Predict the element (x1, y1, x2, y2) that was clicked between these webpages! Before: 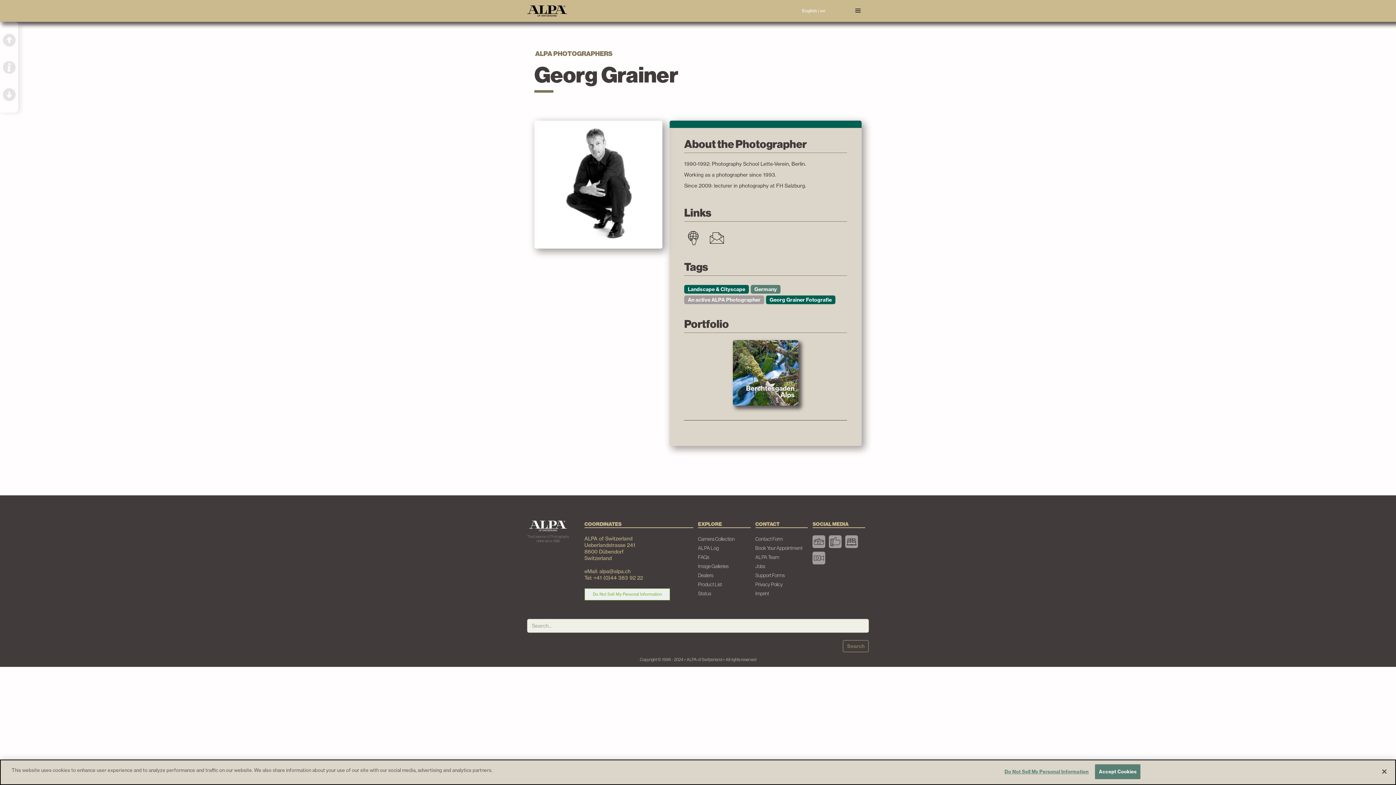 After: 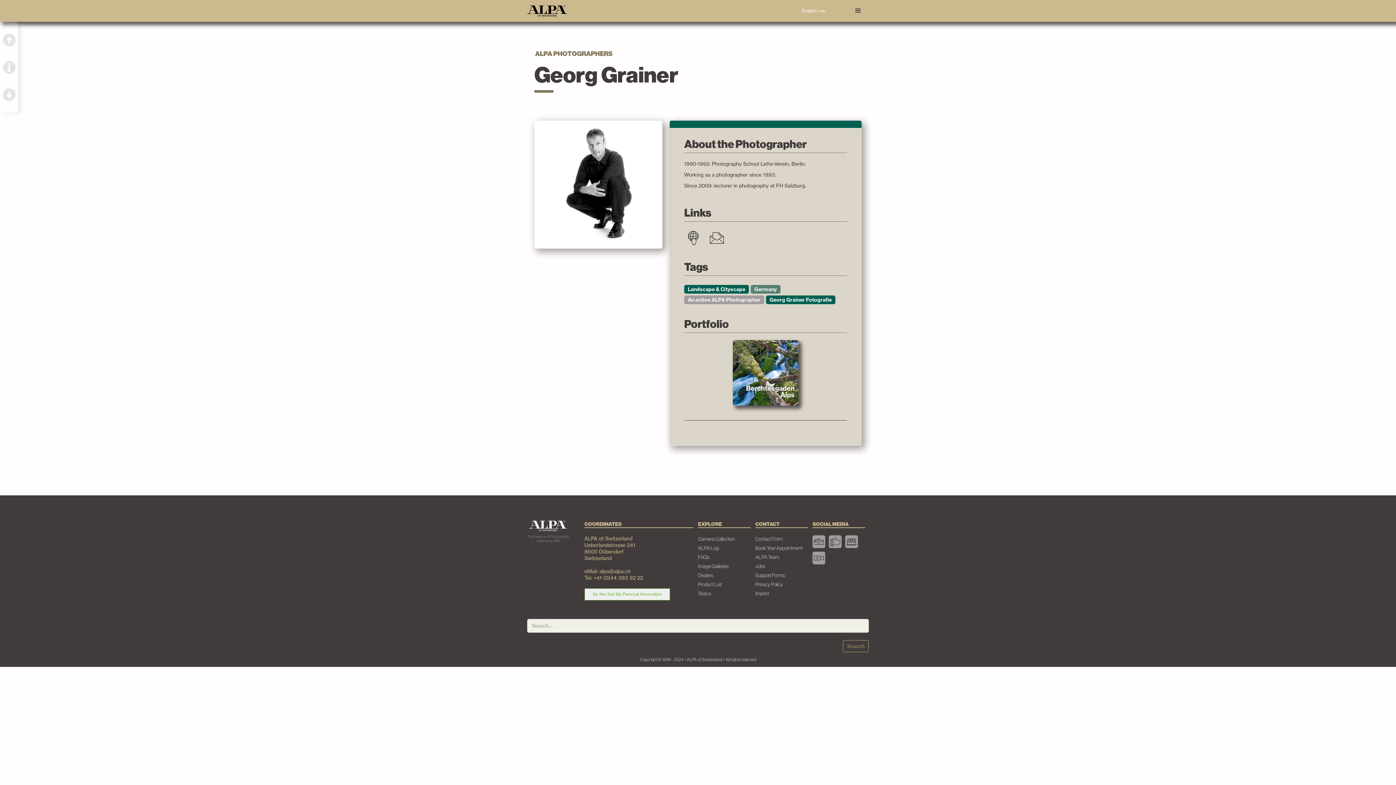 Action: label: Accept Cookies bbox: (1095, 764, 1140, 779)